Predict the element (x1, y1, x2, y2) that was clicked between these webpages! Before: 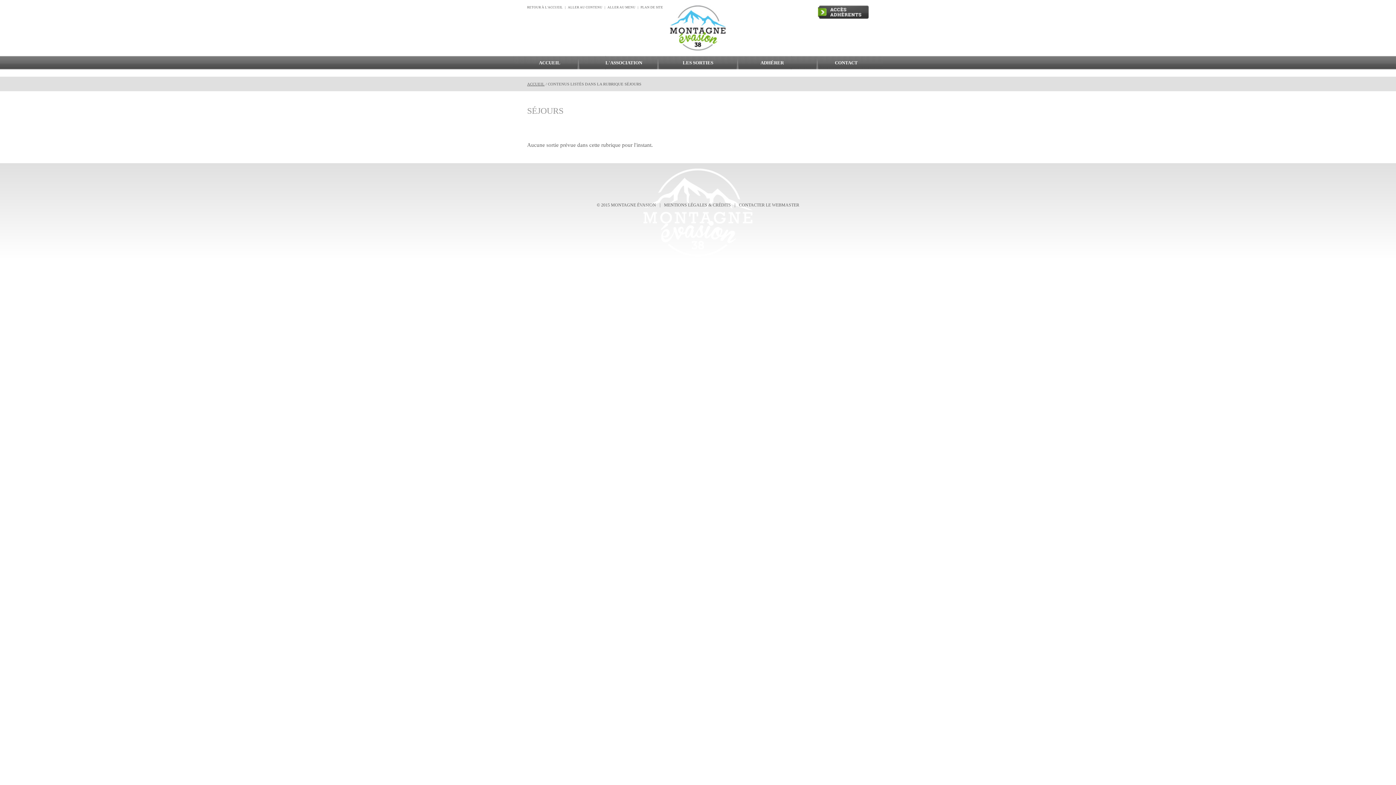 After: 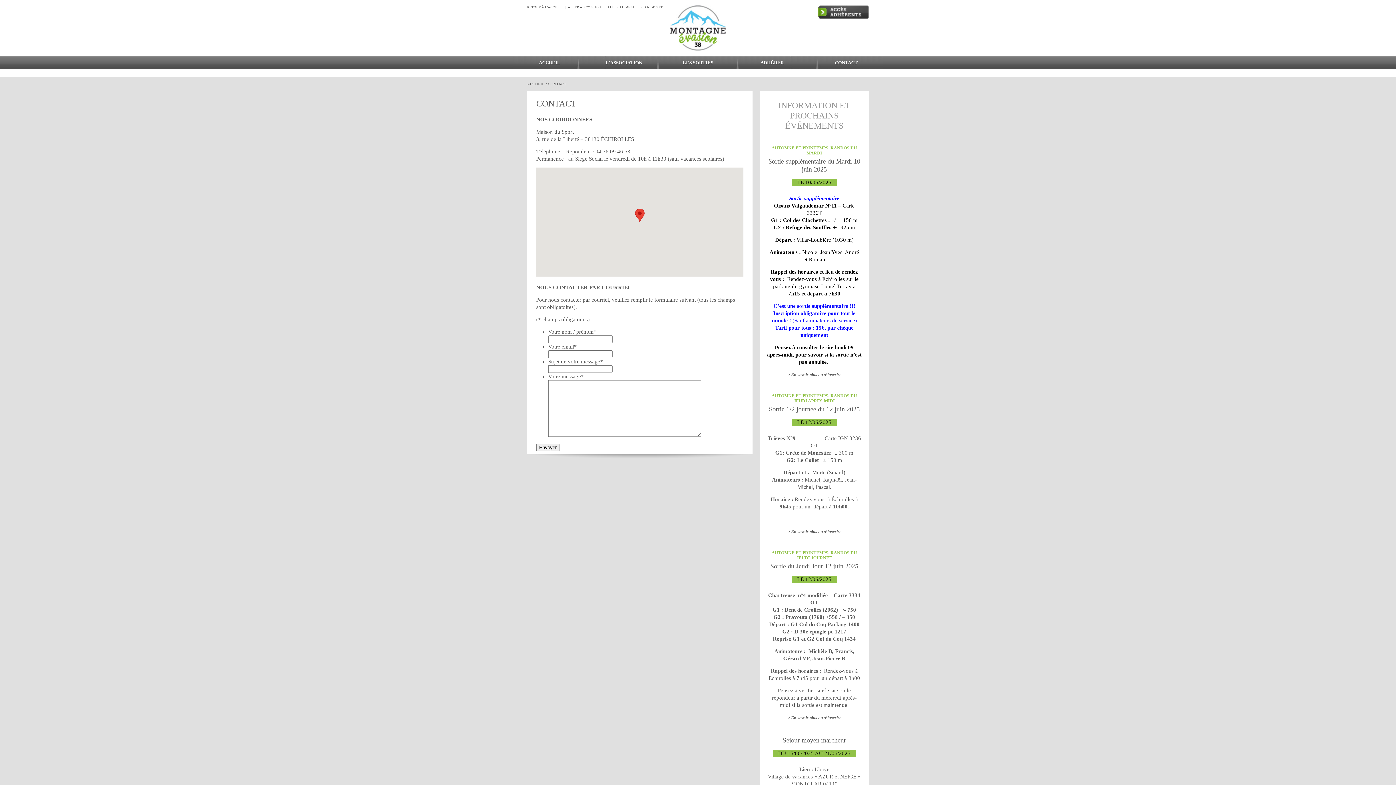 Action: label: CONTACTER LE WEBMASTER bbox: (739, 202, 799, 207)